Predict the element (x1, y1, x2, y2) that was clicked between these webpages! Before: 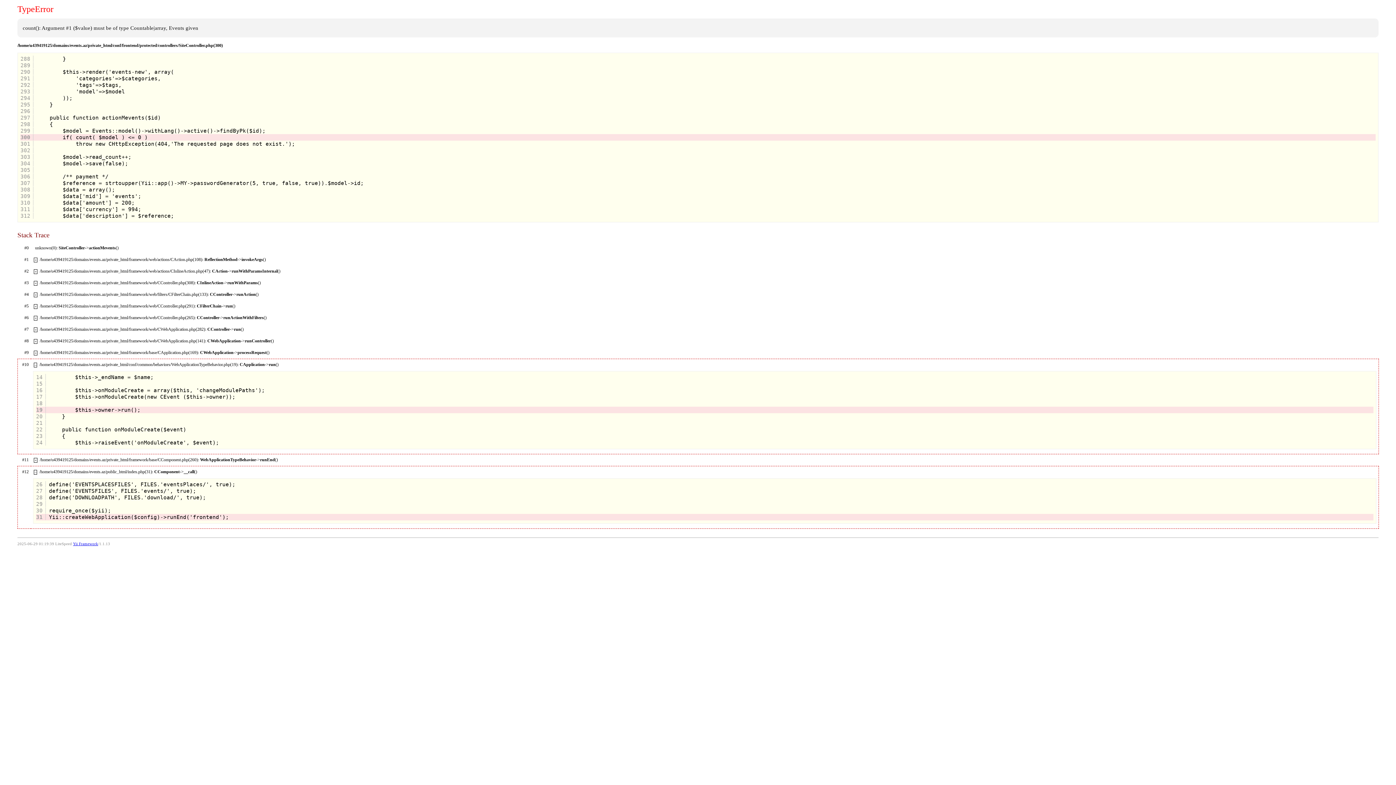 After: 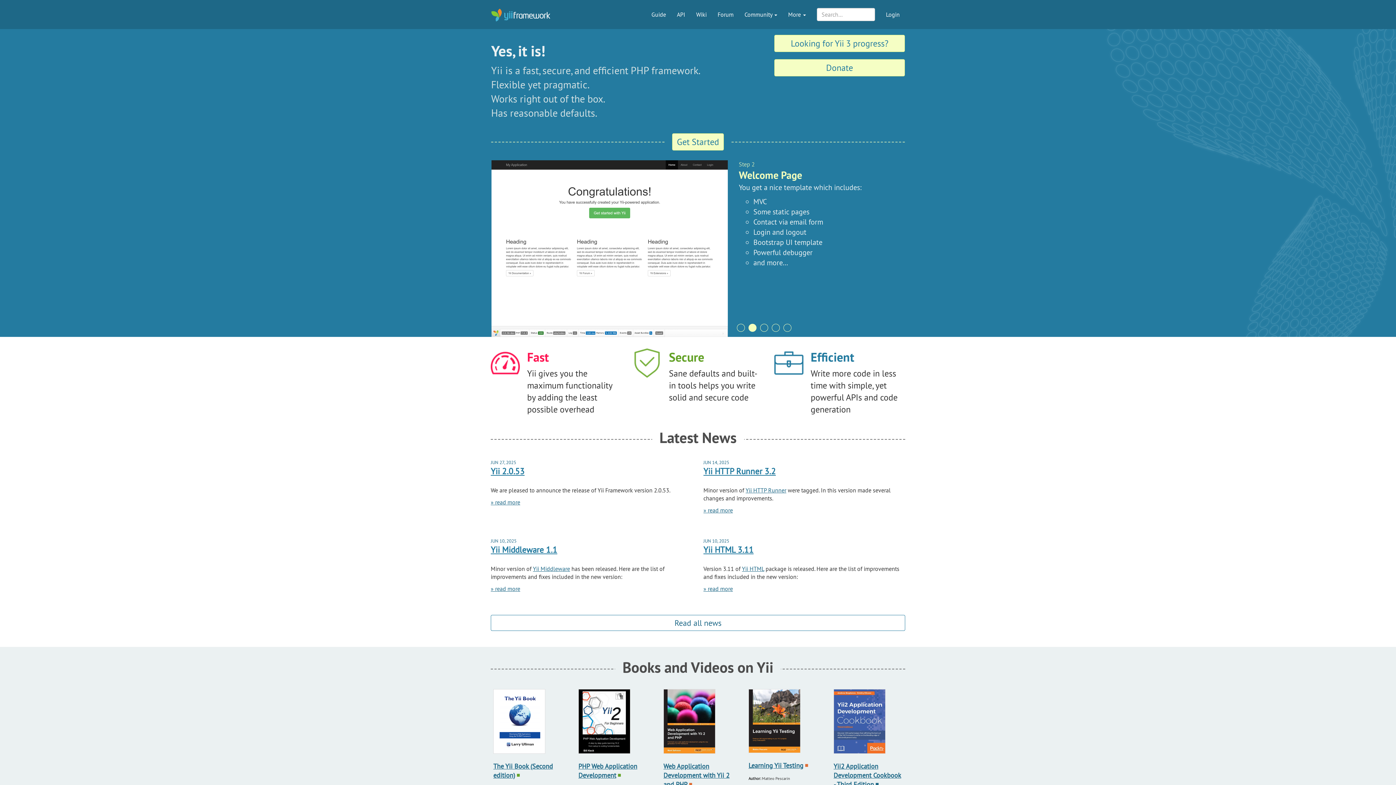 Action: label: Yii Framework bbox: (73, 542, 98, 546)